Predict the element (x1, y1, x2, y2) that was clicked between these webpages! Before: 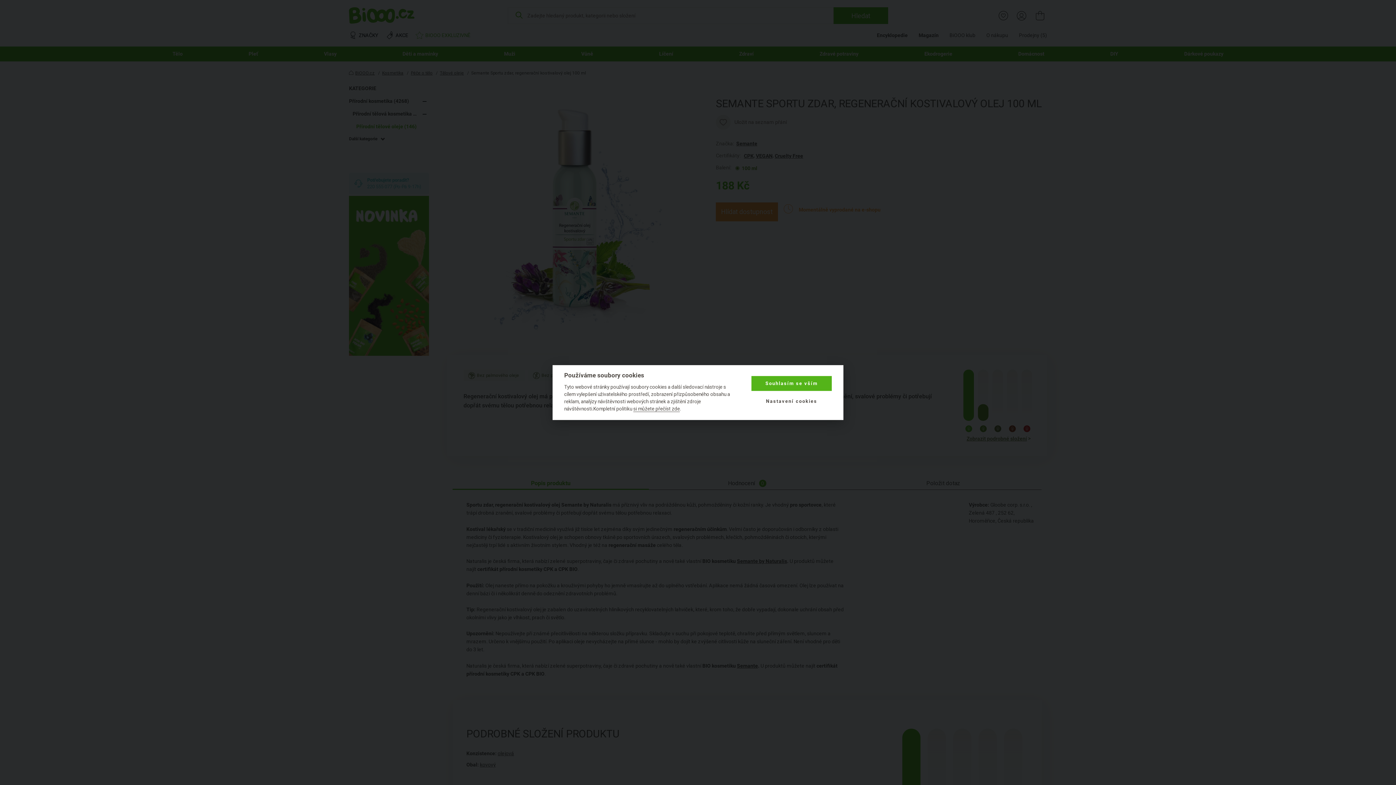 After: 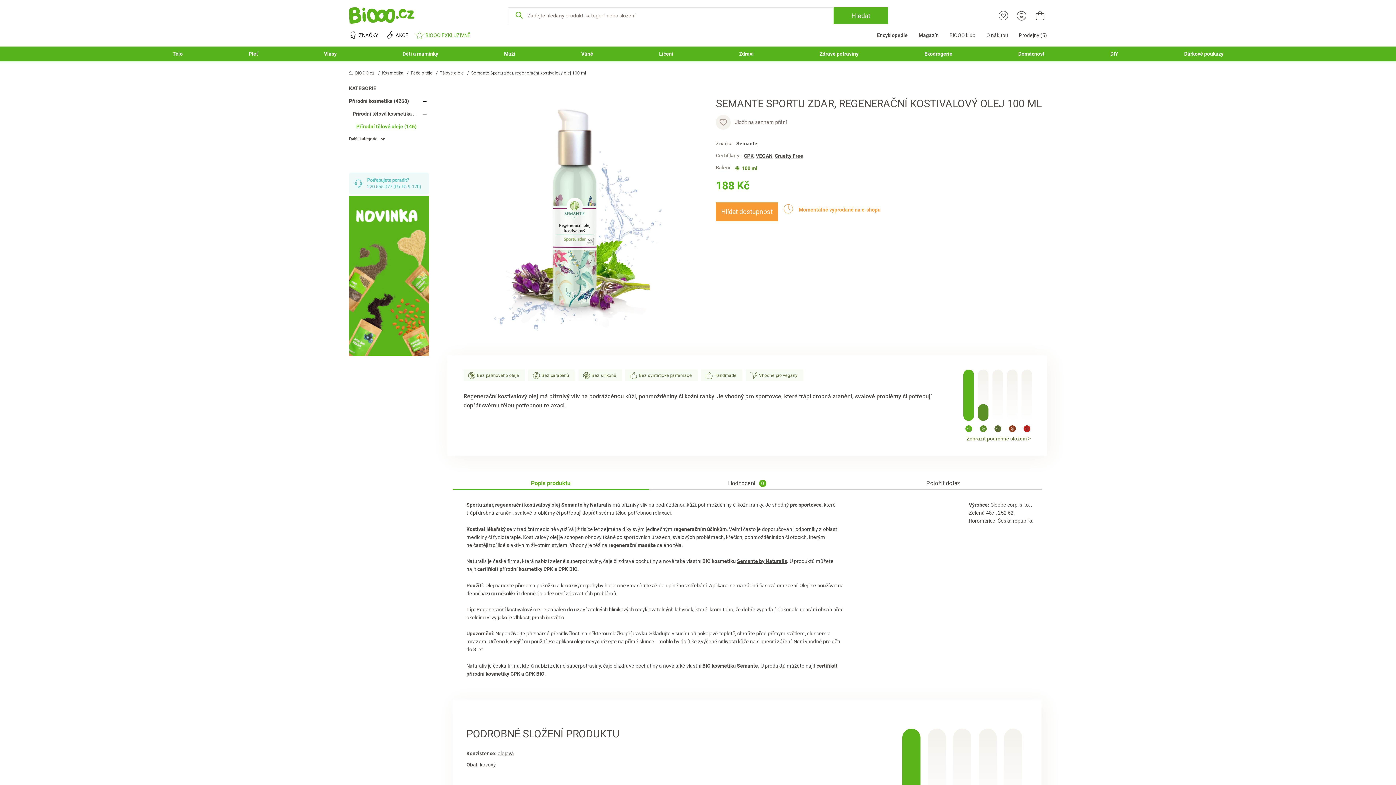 Action: label: Souhlasím se vším bbox: (751, 376, 832, 391)